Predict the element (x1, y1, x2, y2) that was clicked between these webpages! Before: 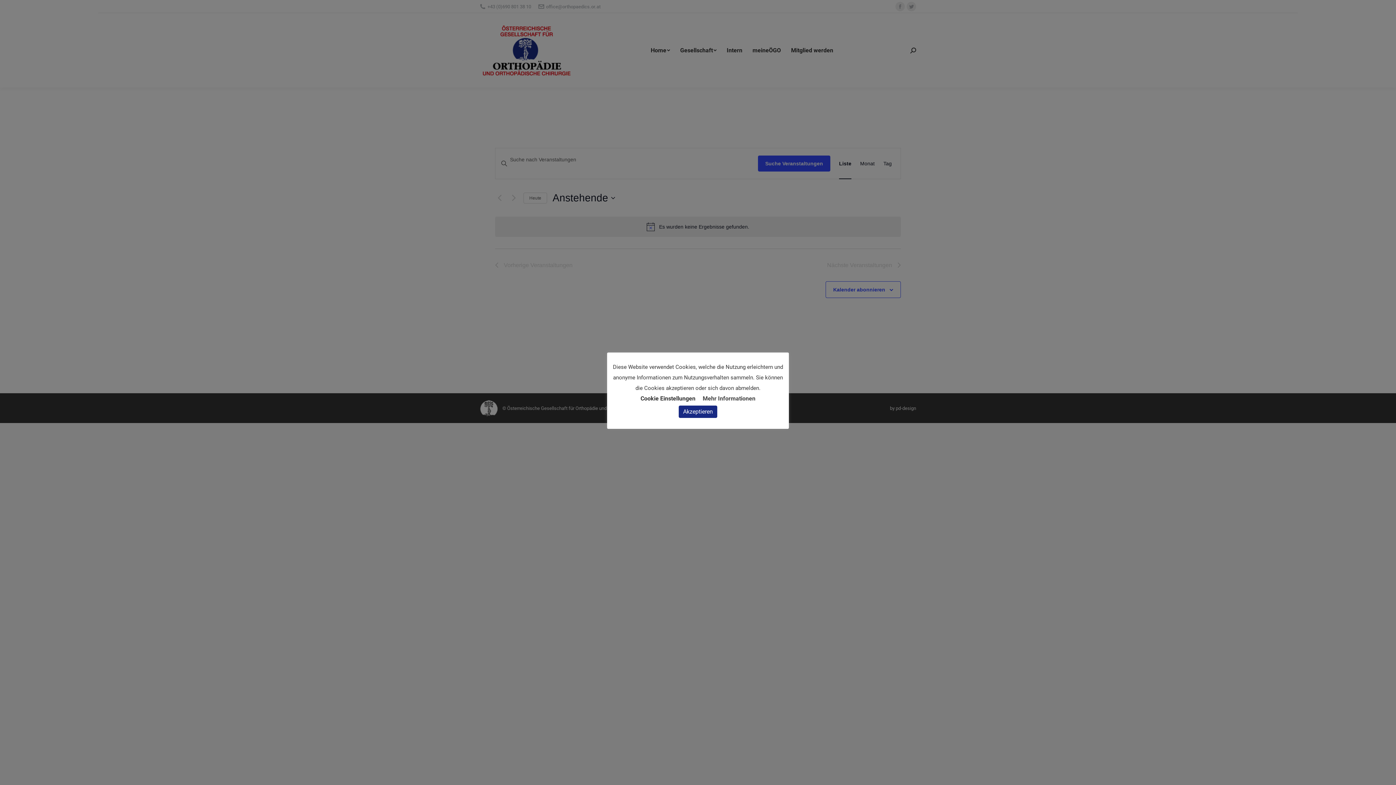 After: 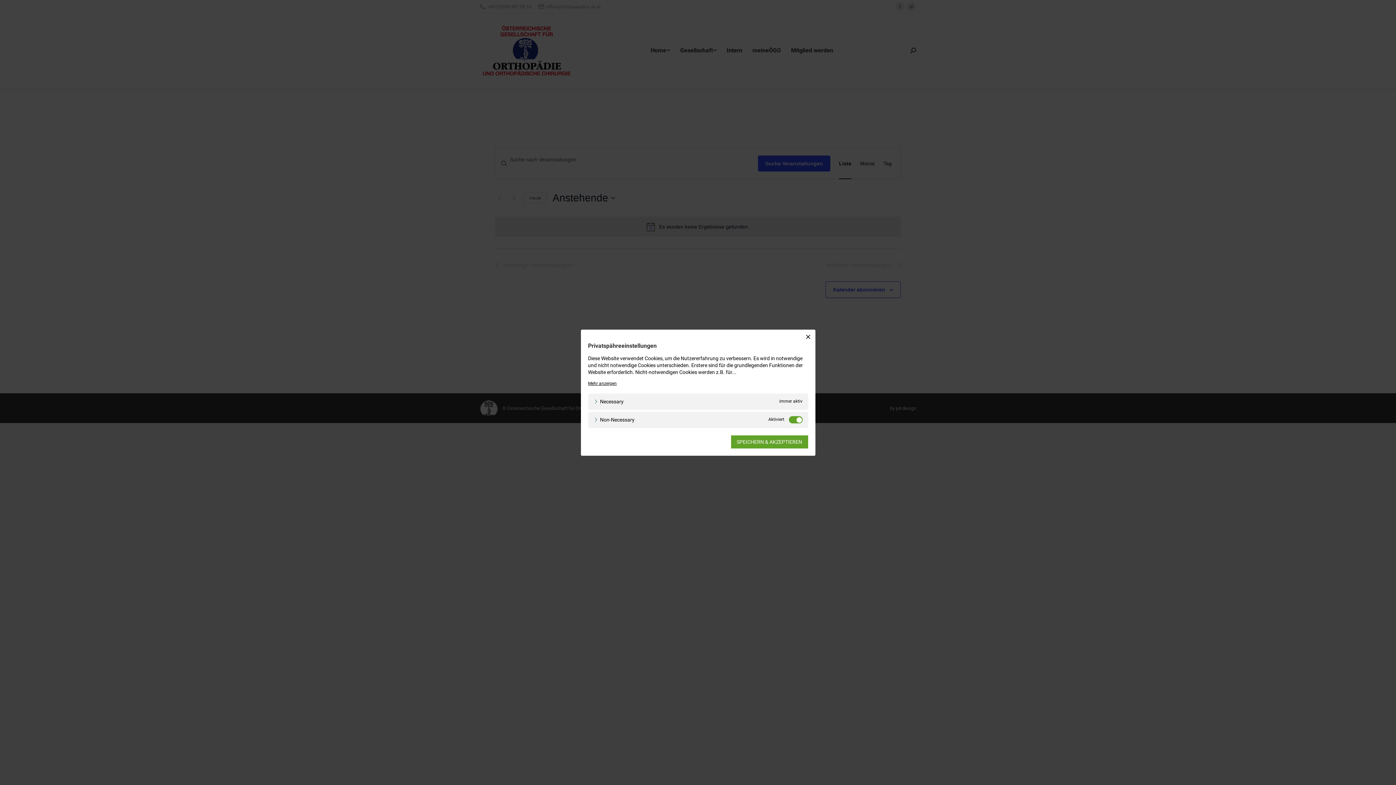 Action: bbox: (640, 395, 695, 402) label: Cookie Einstellungen